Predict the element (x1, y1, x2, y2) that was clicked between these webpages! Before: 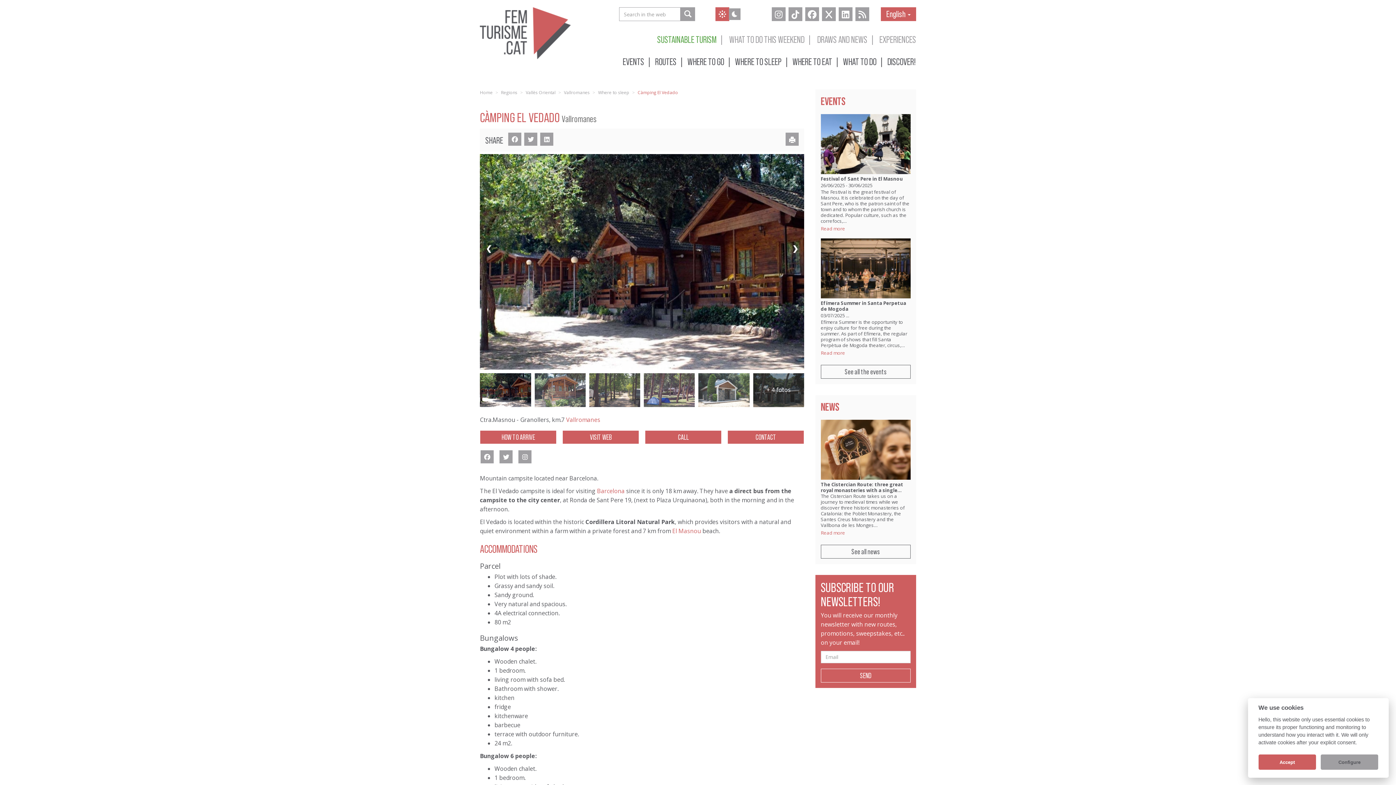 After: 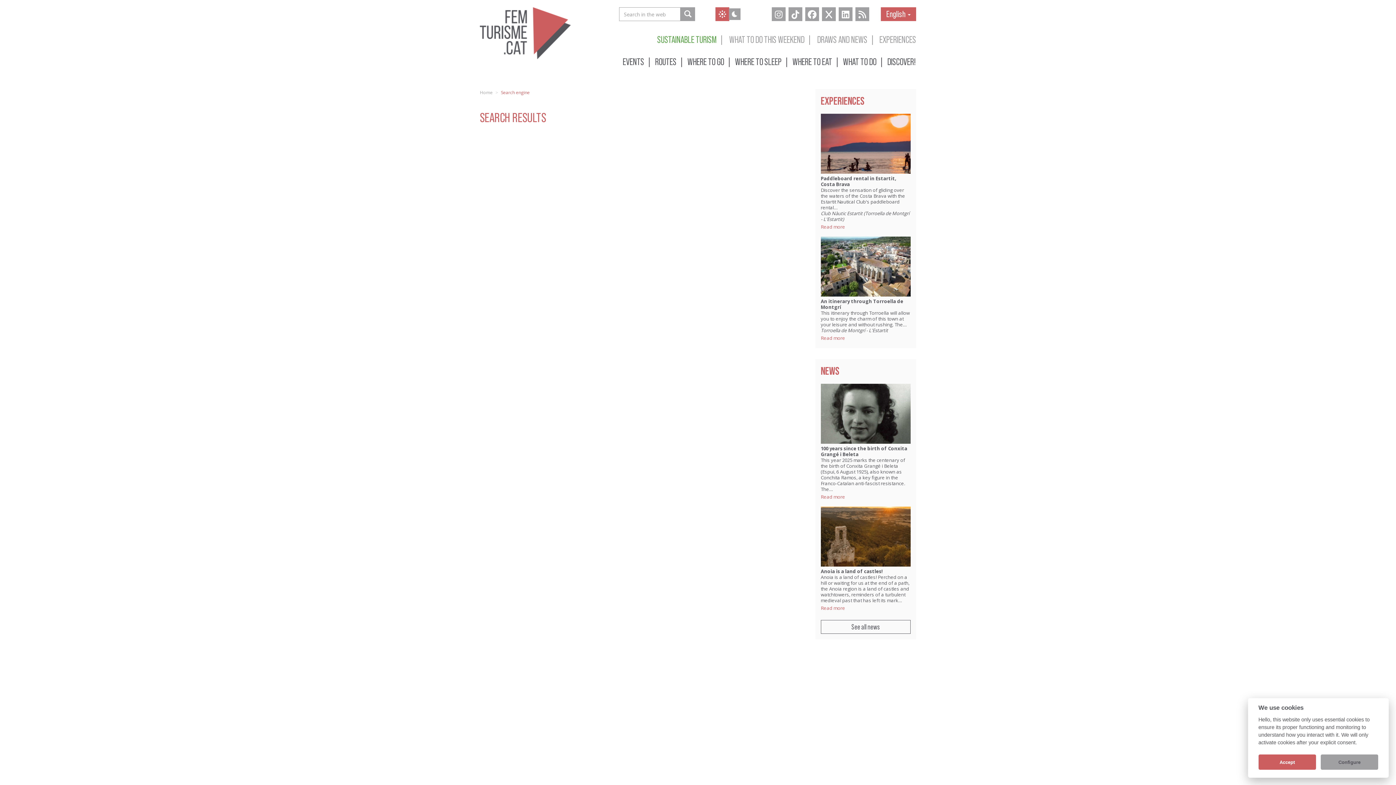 Action: bbox: (680, 7, 695, 21) label: Search in the web